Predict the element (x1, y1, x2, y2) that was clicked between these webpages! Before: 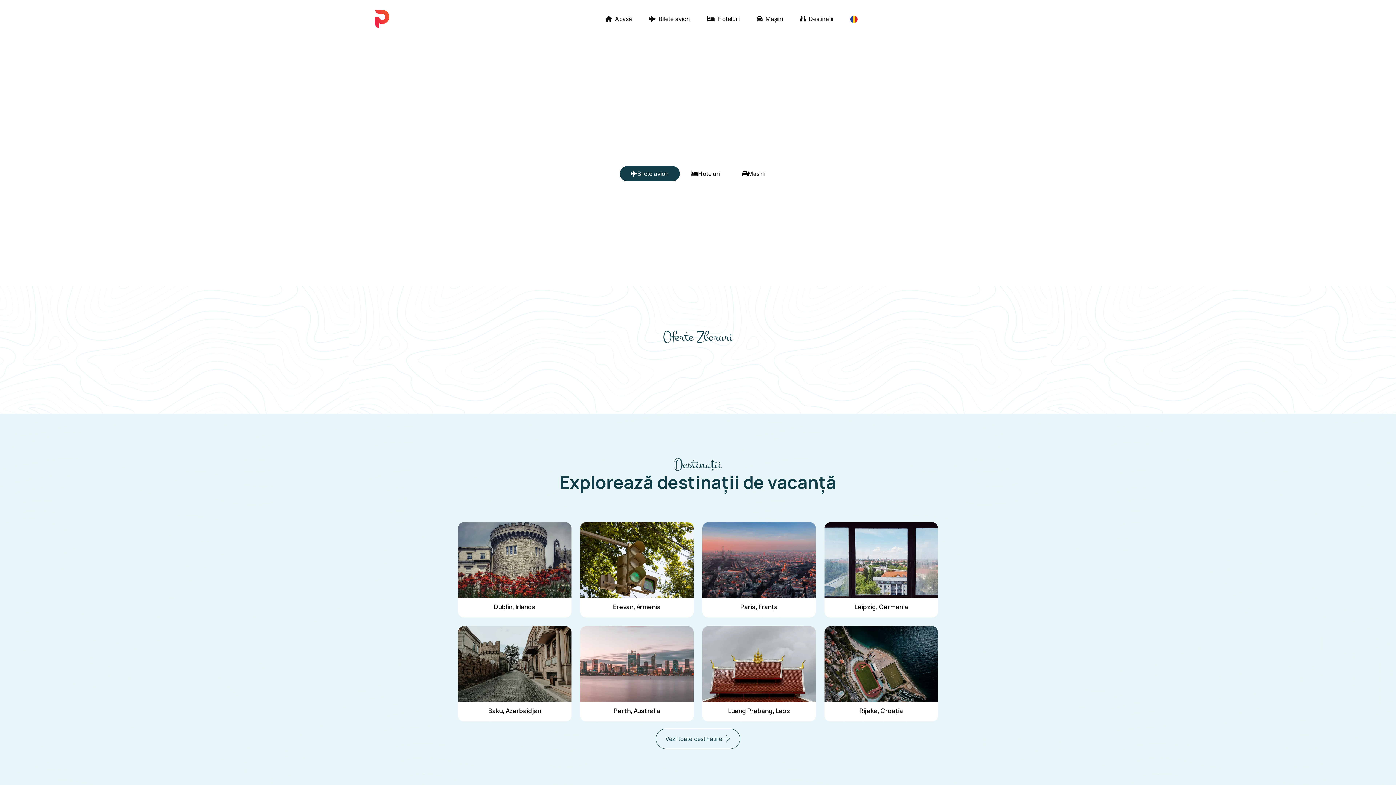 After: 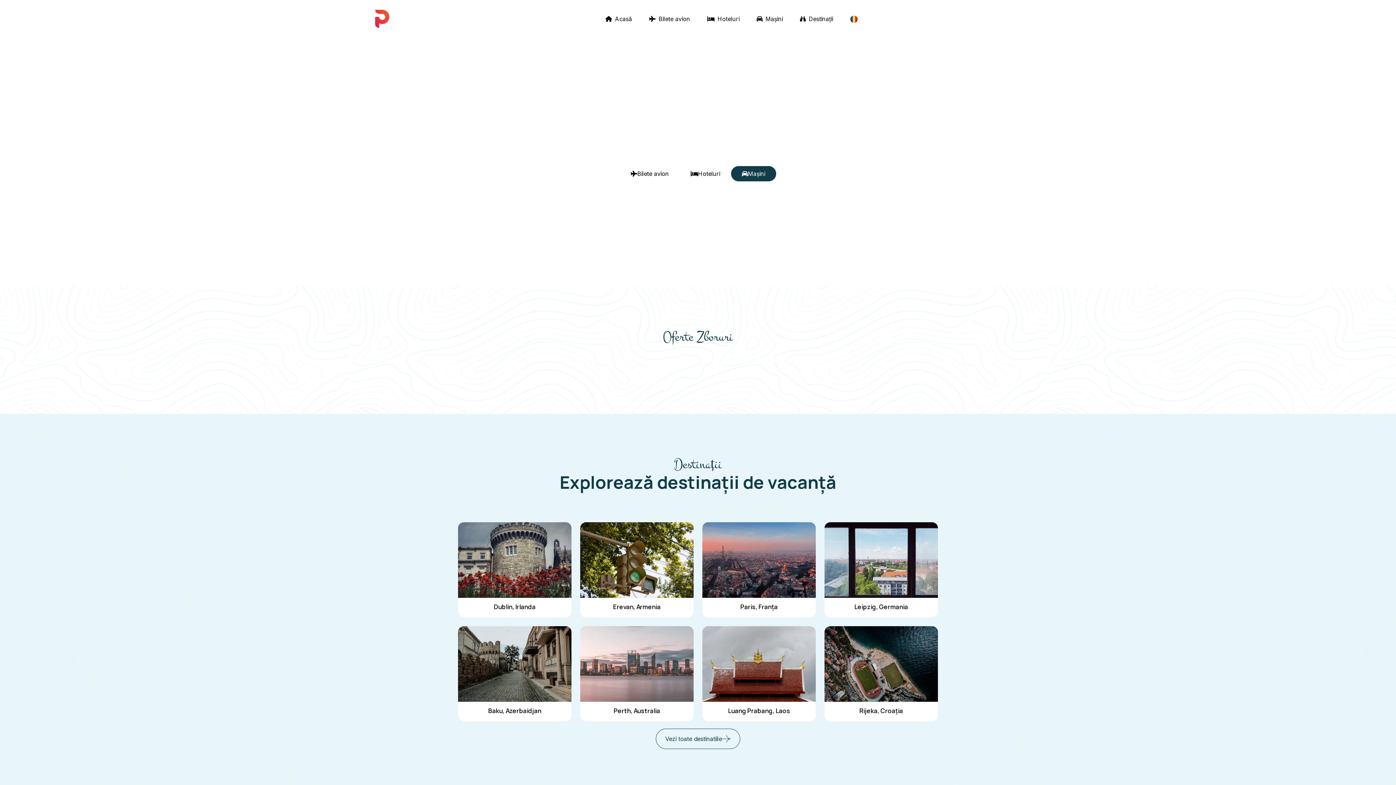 Action: bbox: (731, 166, 776, 181) label: Mașini